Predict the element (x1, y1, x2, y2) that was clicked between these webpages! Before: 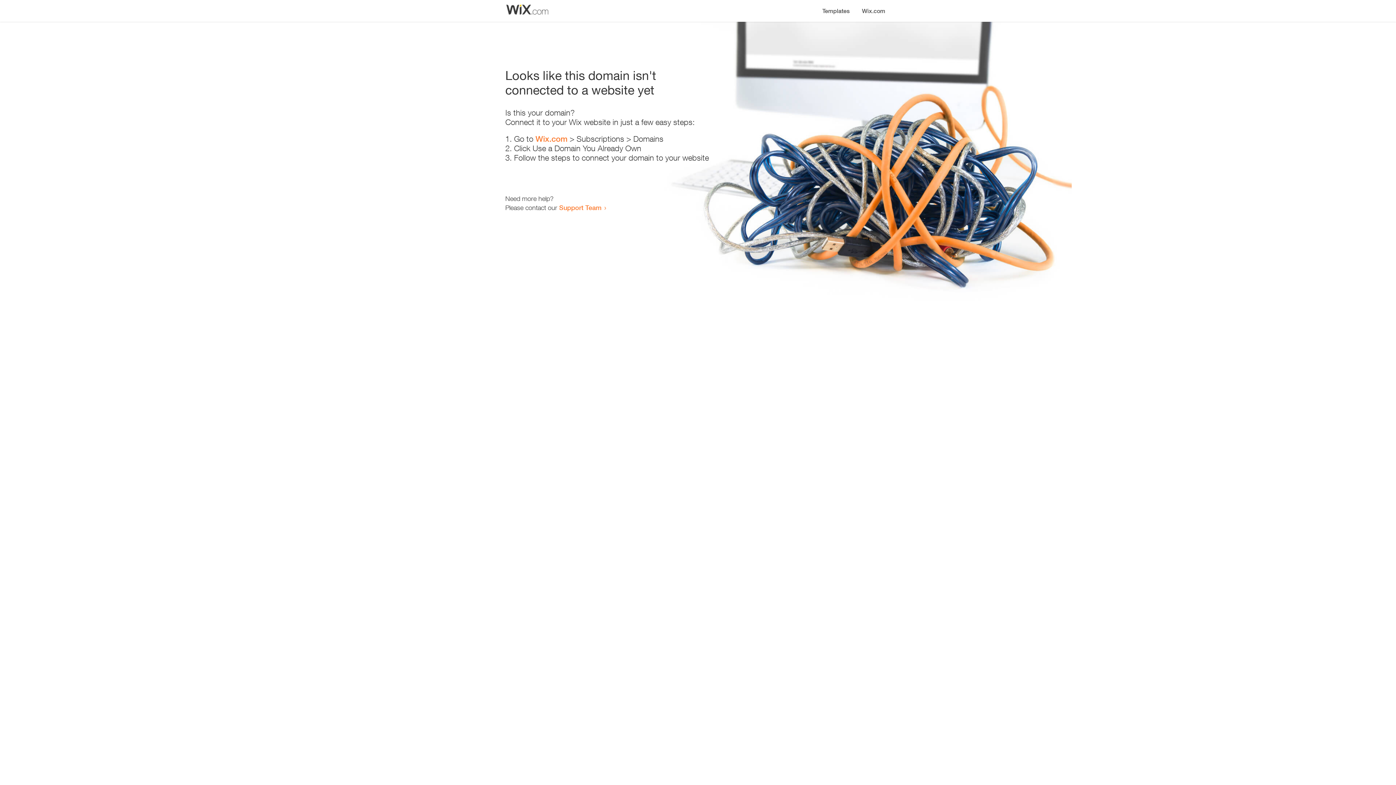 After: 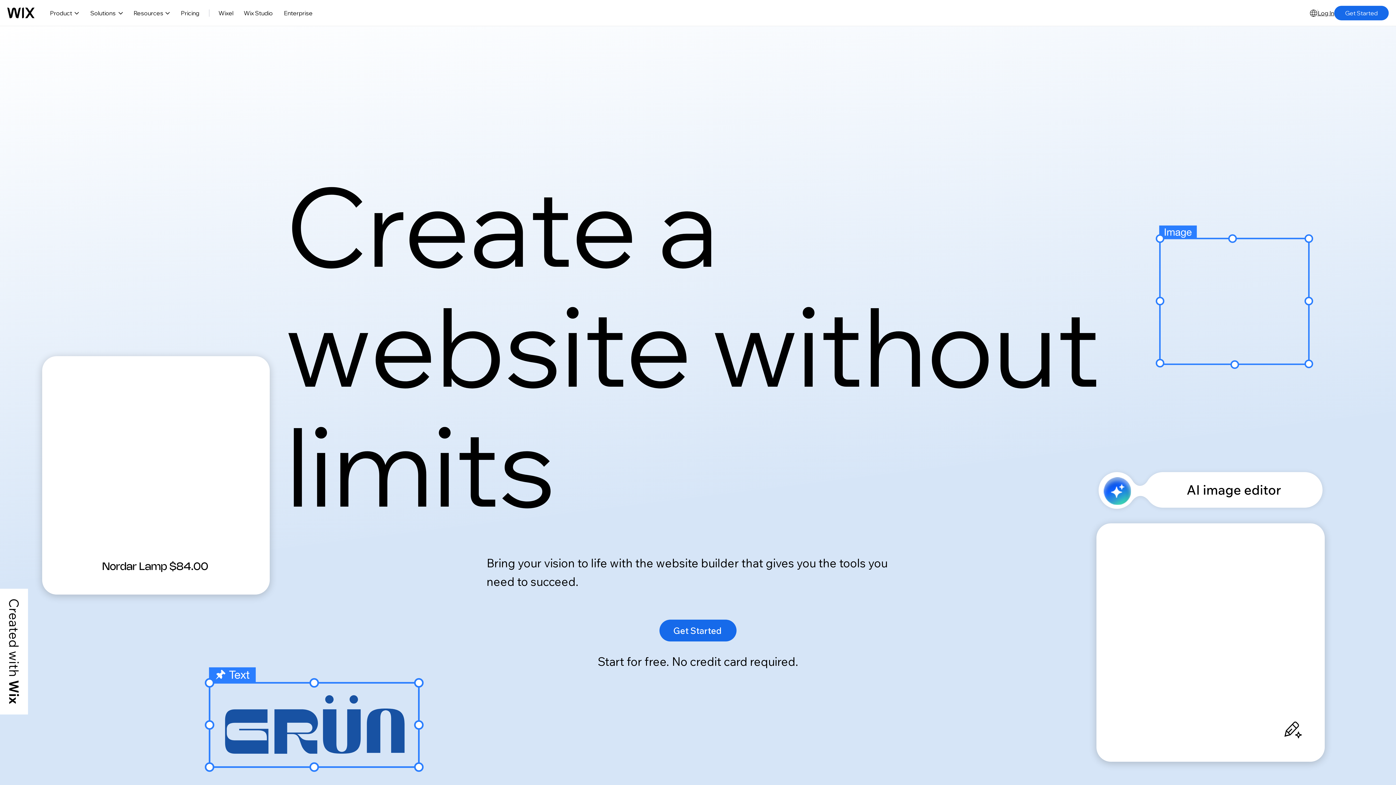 Action: label: Wix.com bbox: (535, 134, 567, 143)